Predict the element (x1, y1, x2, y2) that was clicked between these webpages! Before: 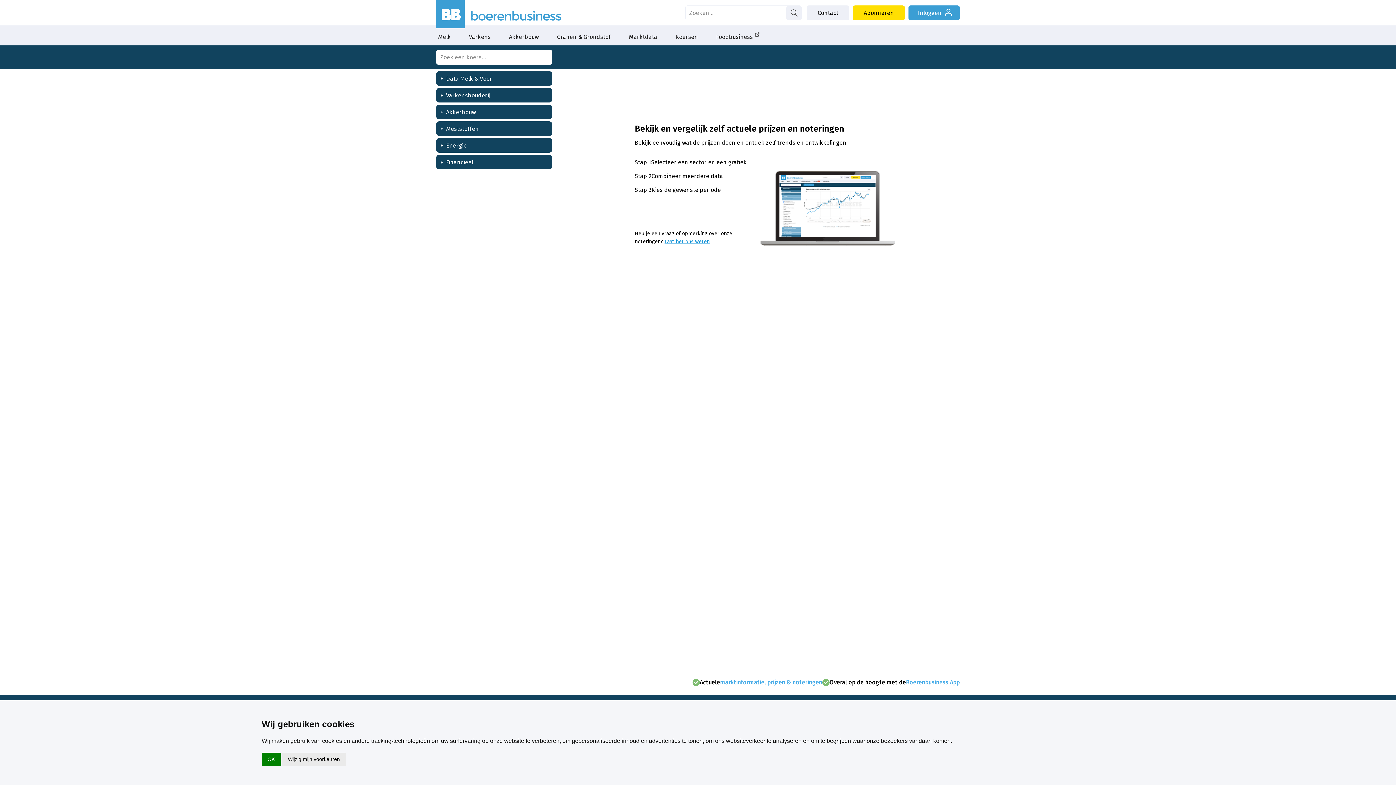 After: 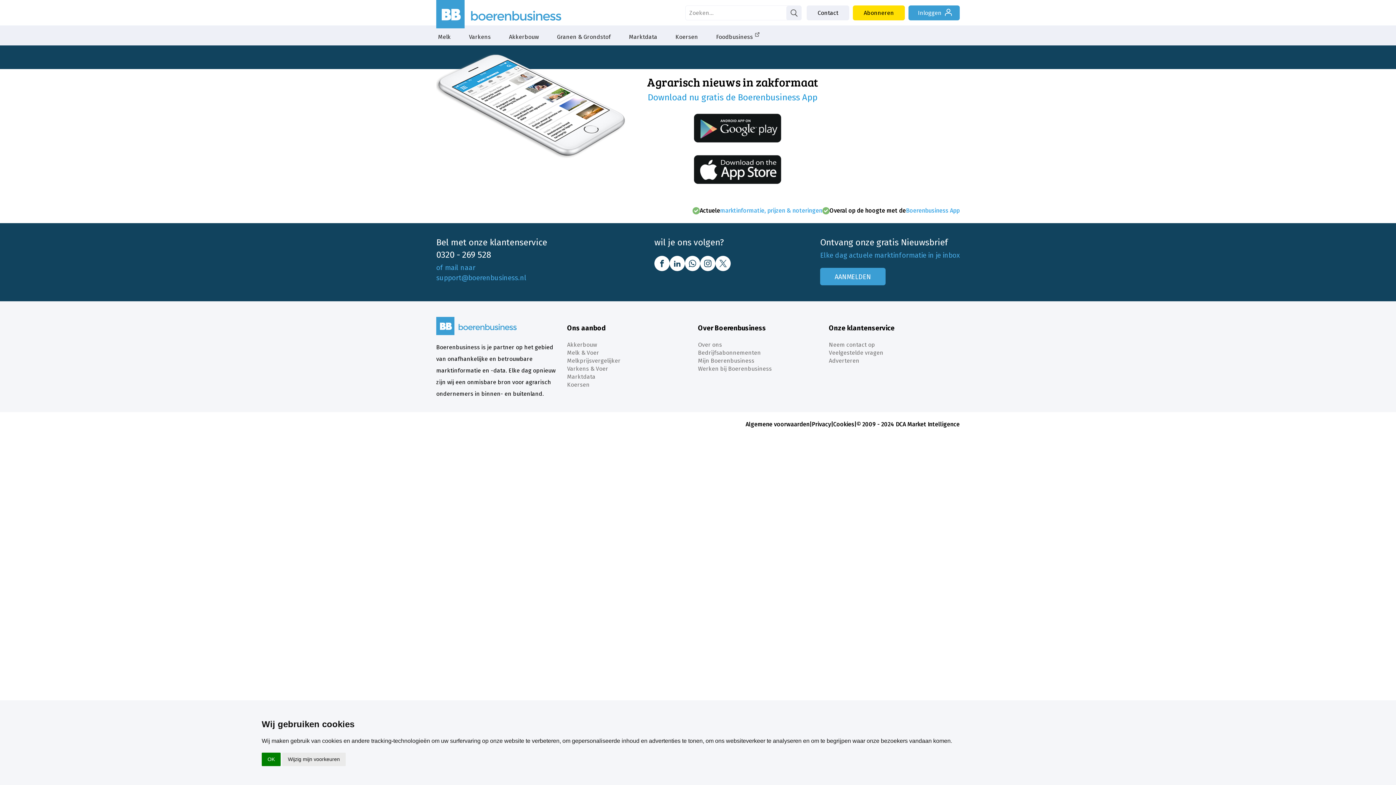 Action: label: Boerenbusiness App bbox: (906, 677, 960, 688)